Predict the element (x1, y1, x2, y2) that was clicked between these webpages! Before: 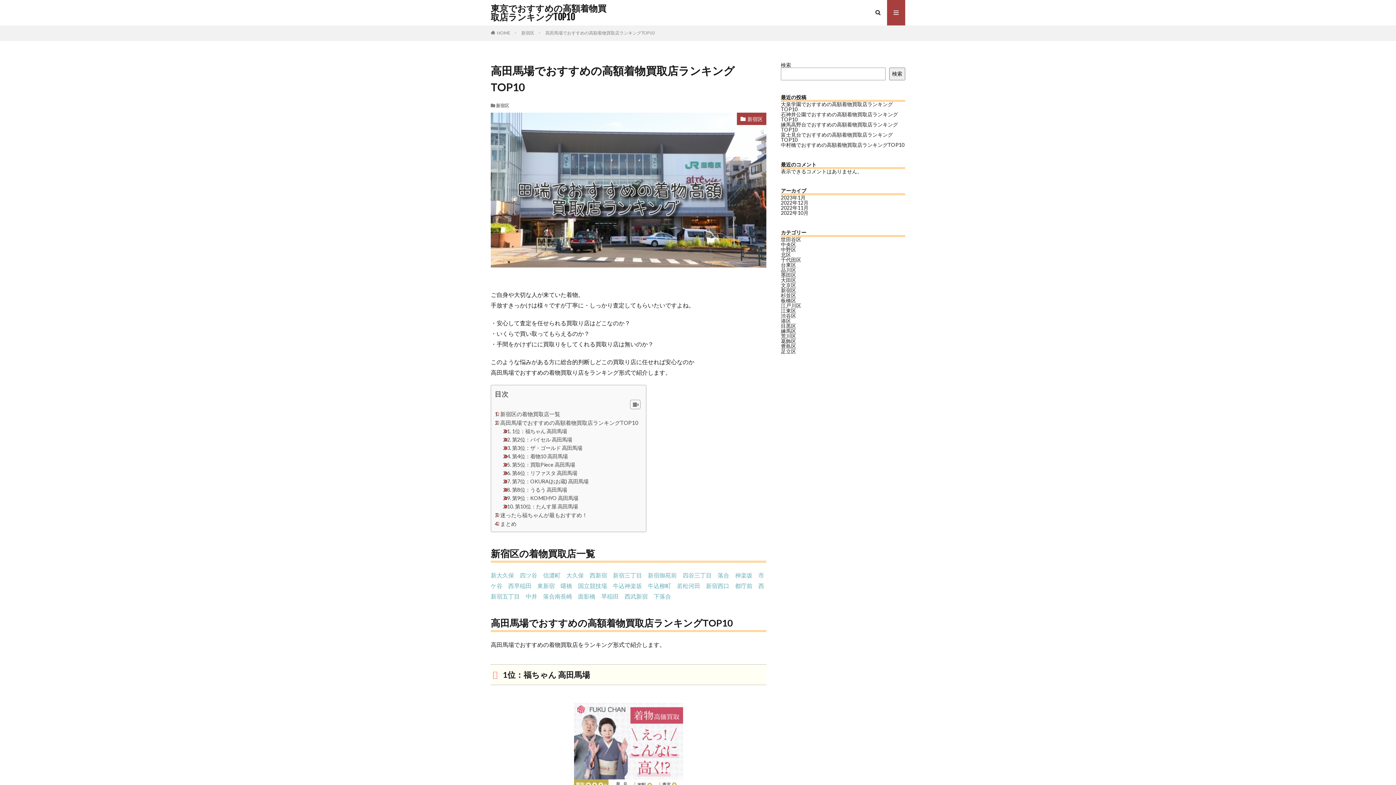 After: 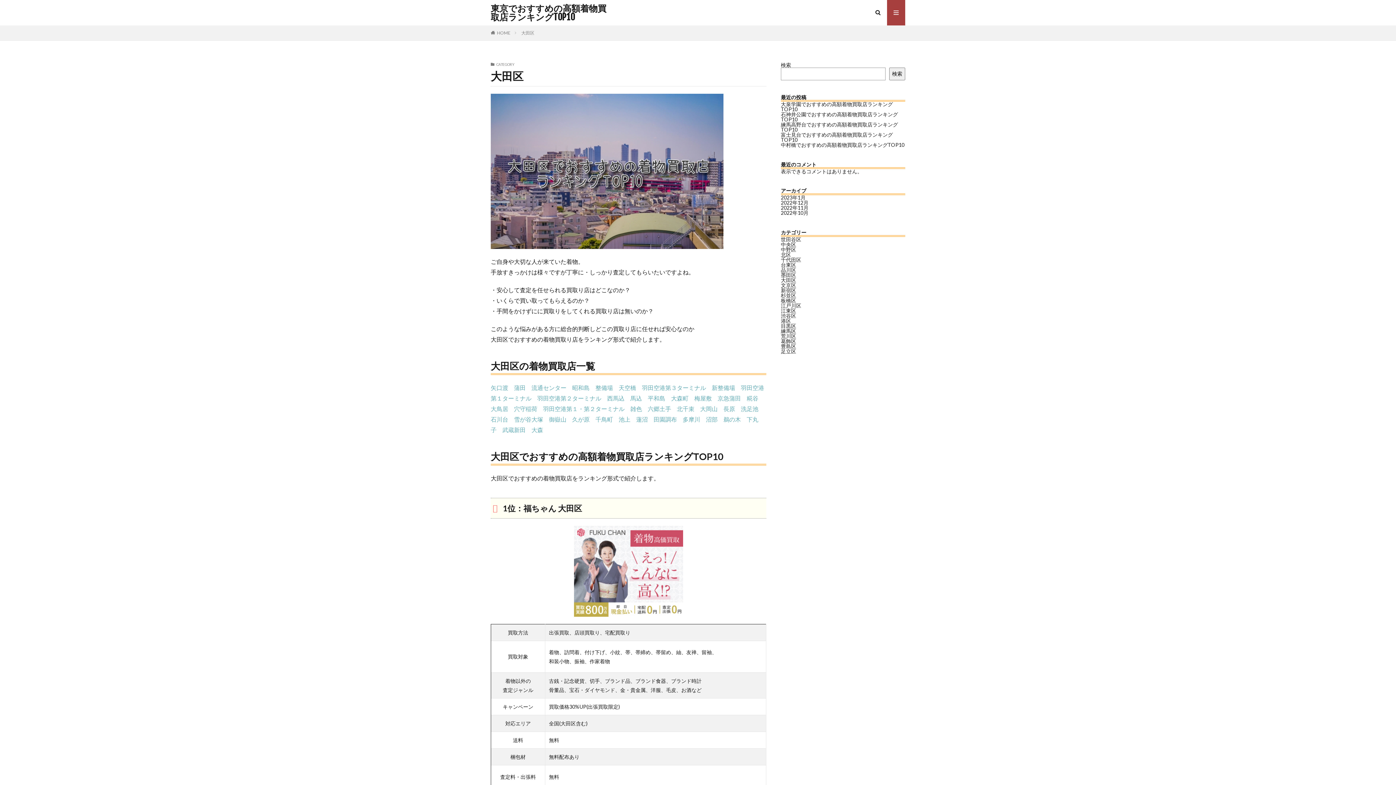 Action: bbox: (781, 277, 796, 283) label: 大田区